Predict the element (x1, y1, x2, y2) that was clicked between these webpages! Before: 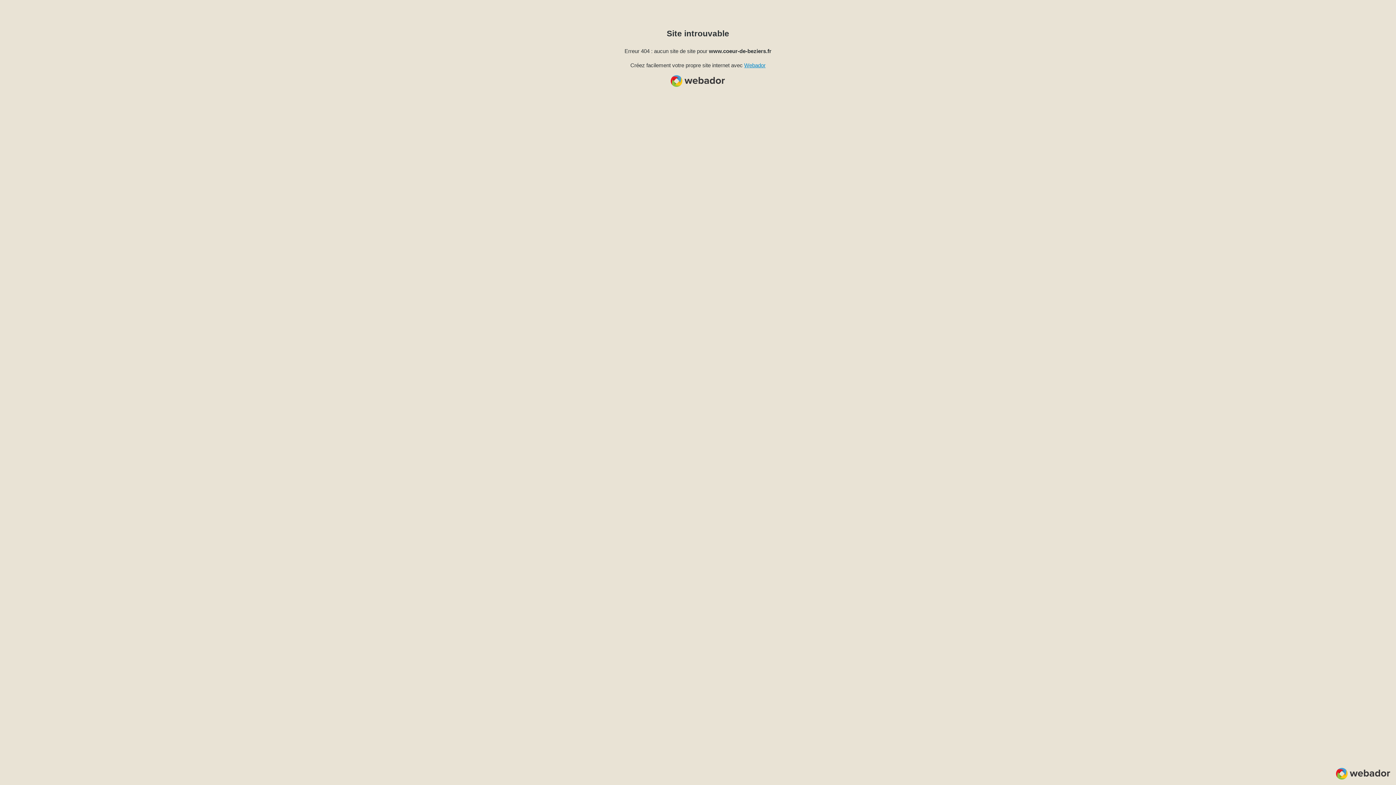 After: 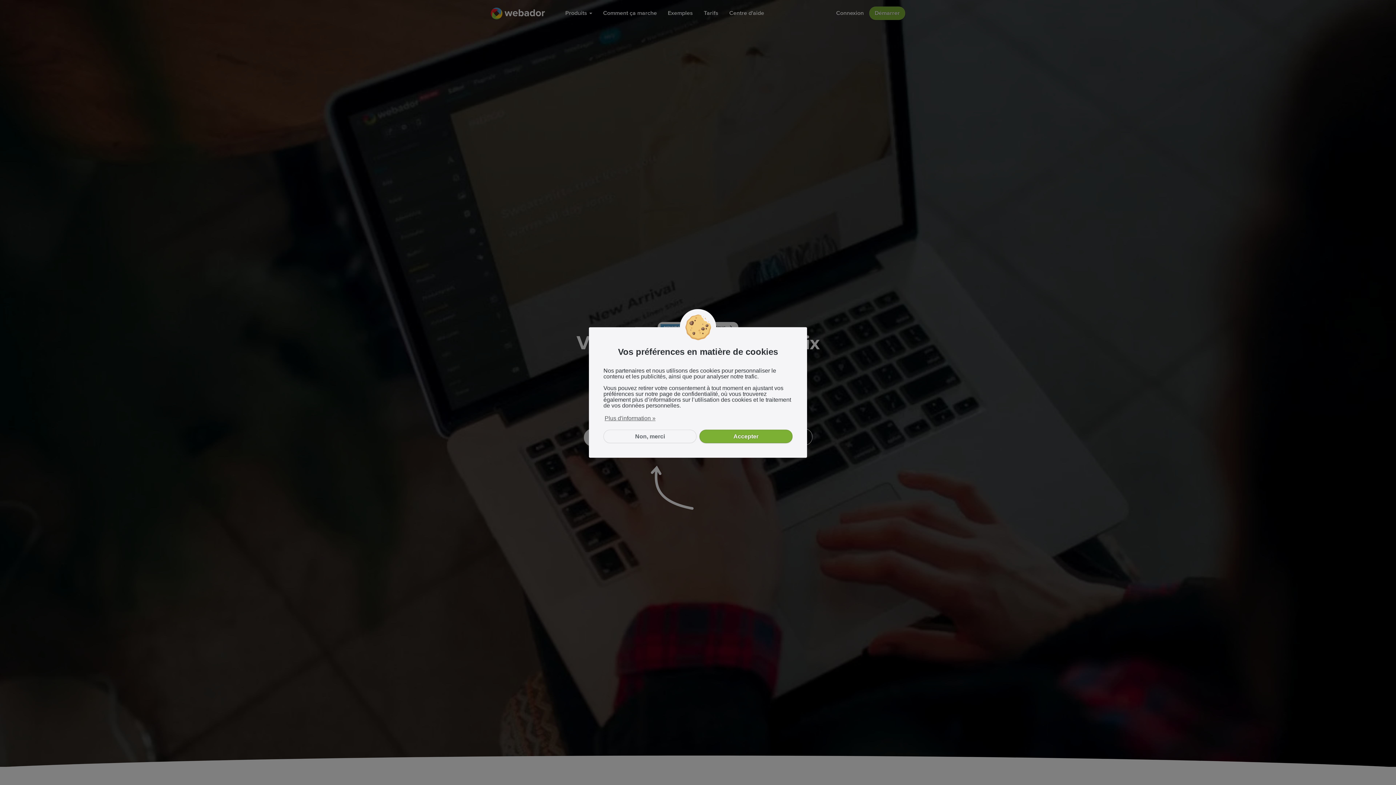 Action: bbox: (744, 62, 765, 68) label: Webador